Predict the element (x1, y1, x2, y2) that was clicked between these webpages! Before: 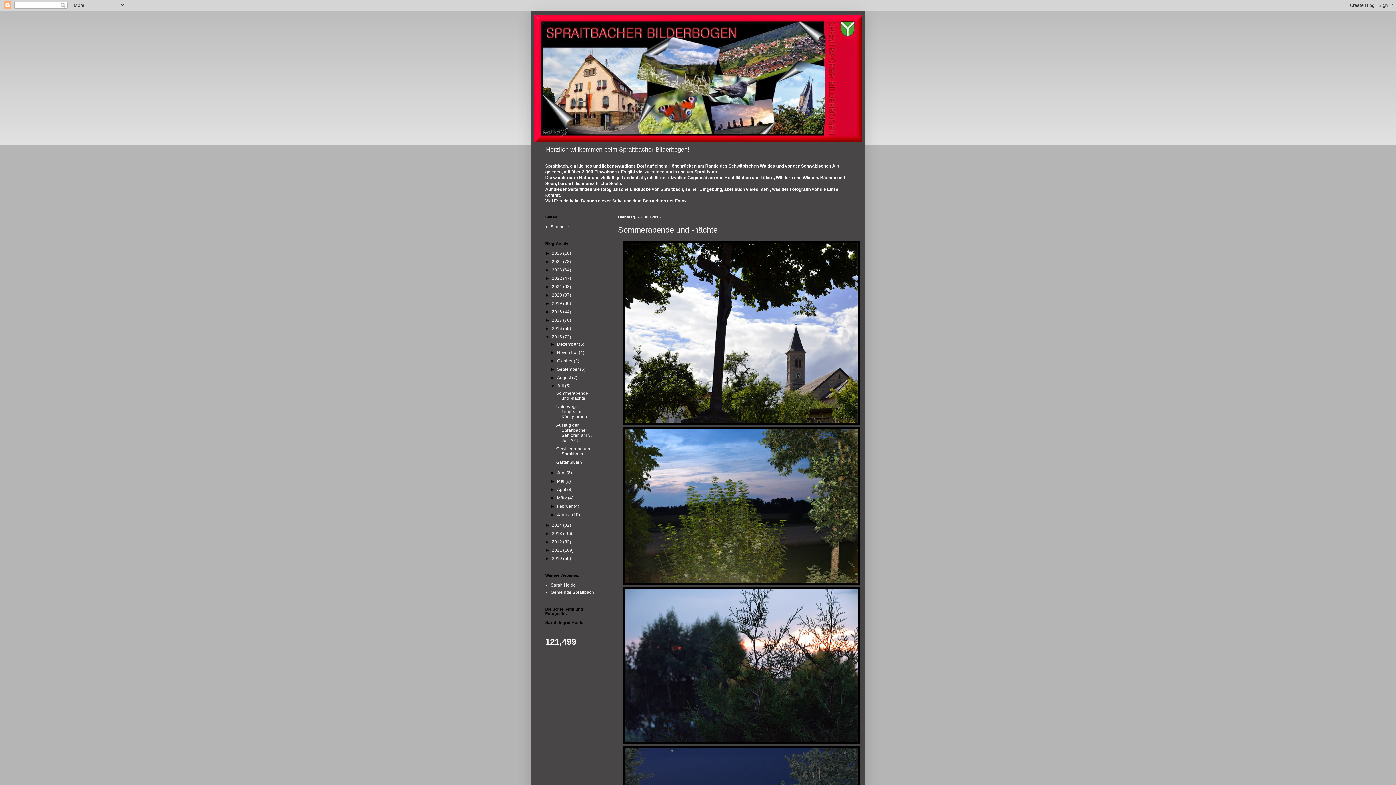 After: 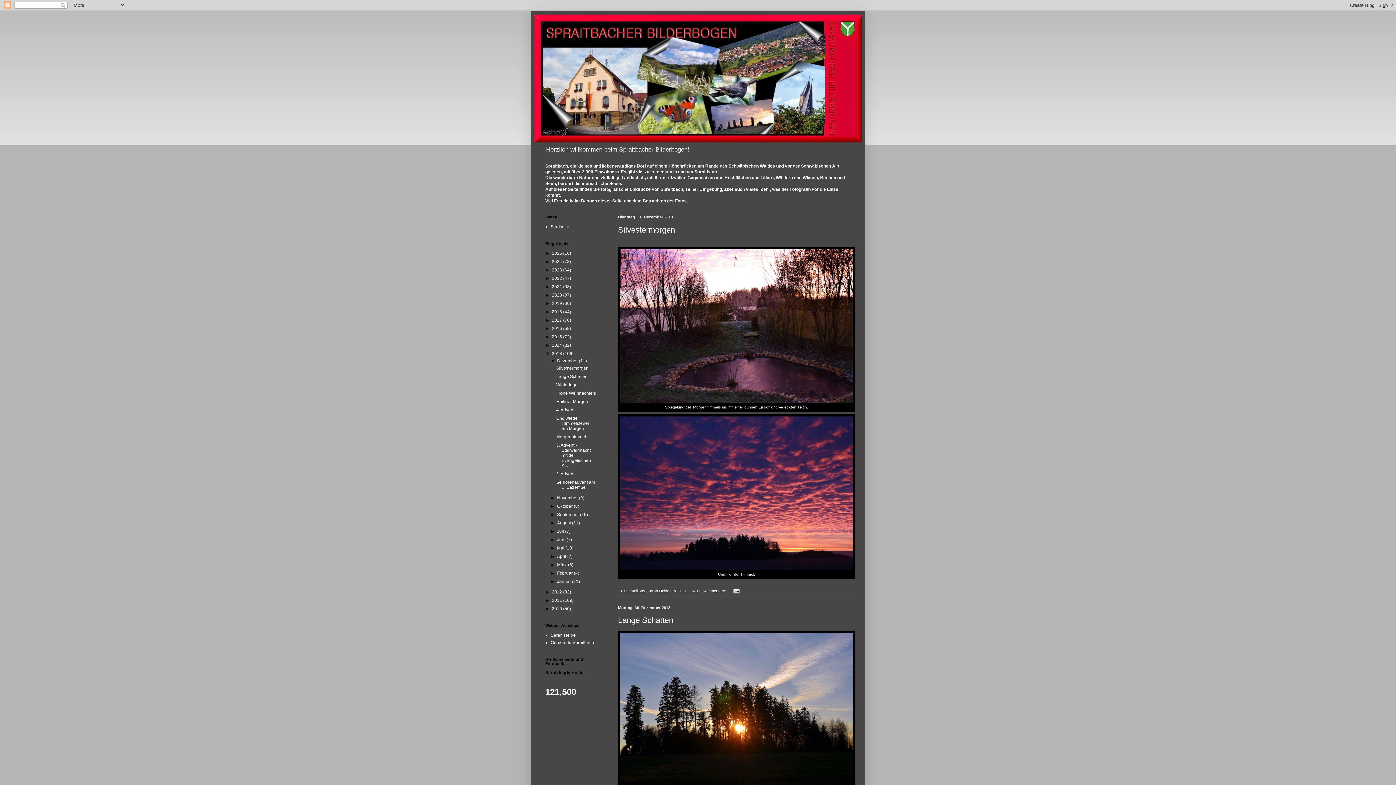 Action: bbox: (552, 531, 563, 536) label: 2013 